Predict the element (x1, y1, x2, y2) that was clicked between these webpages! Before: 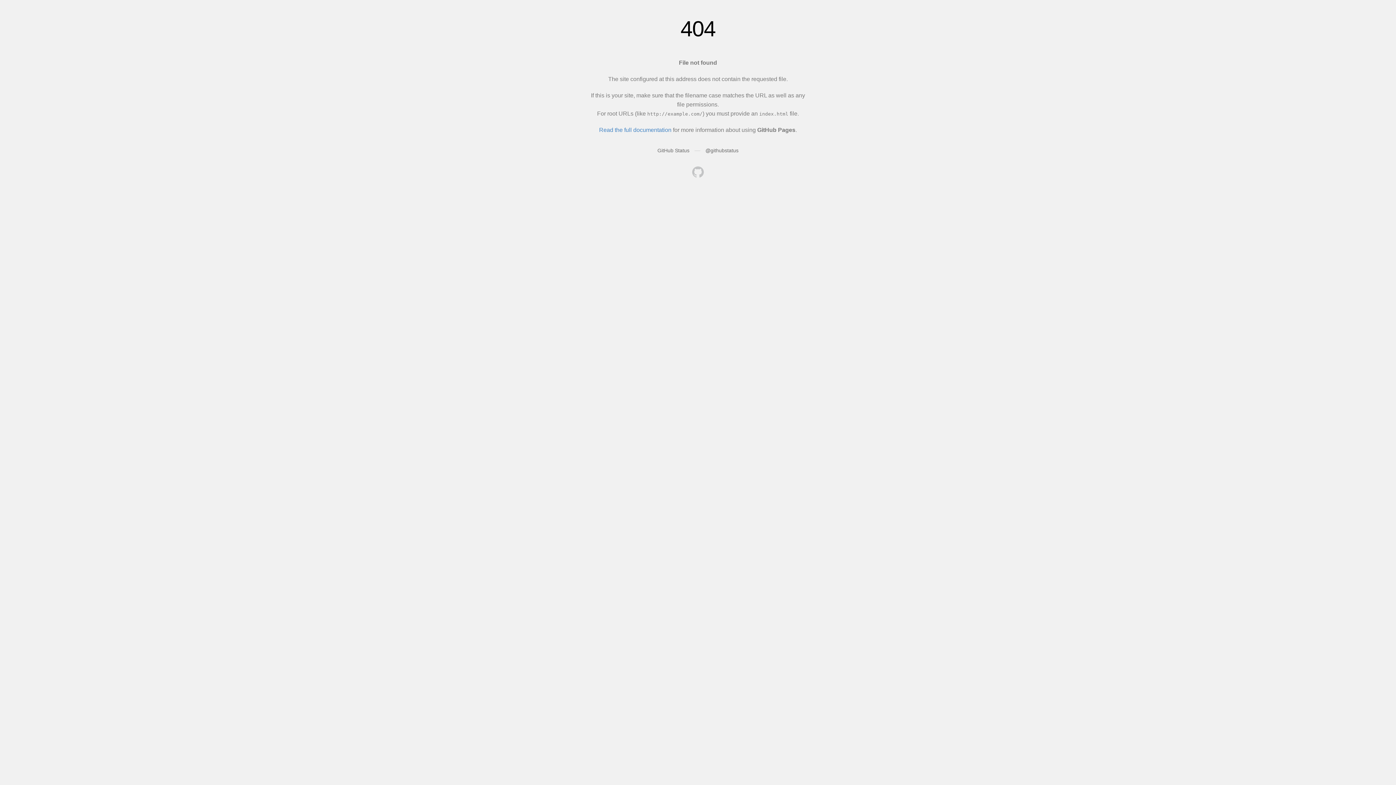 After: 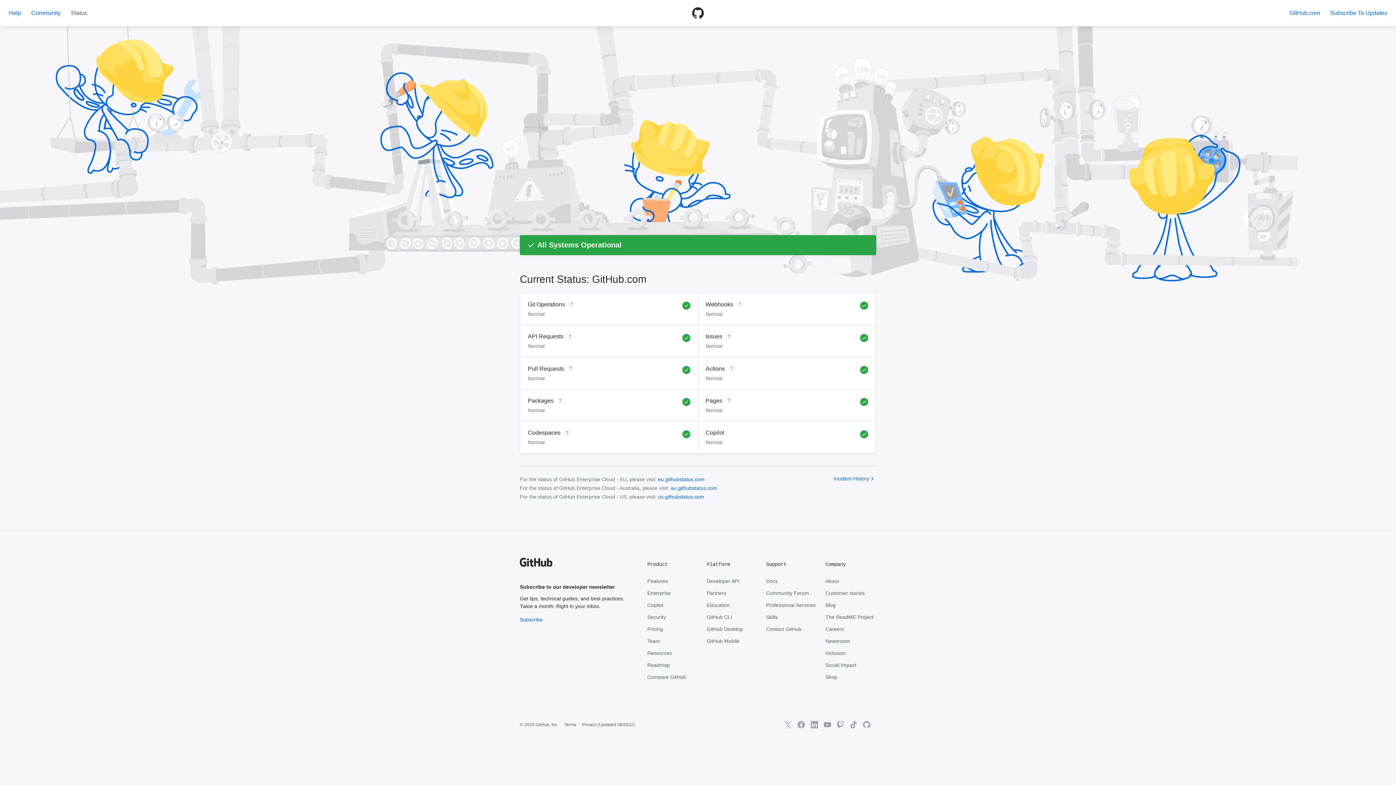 Action: label: GitHub Status bbox: (657, 147, 689, 153)